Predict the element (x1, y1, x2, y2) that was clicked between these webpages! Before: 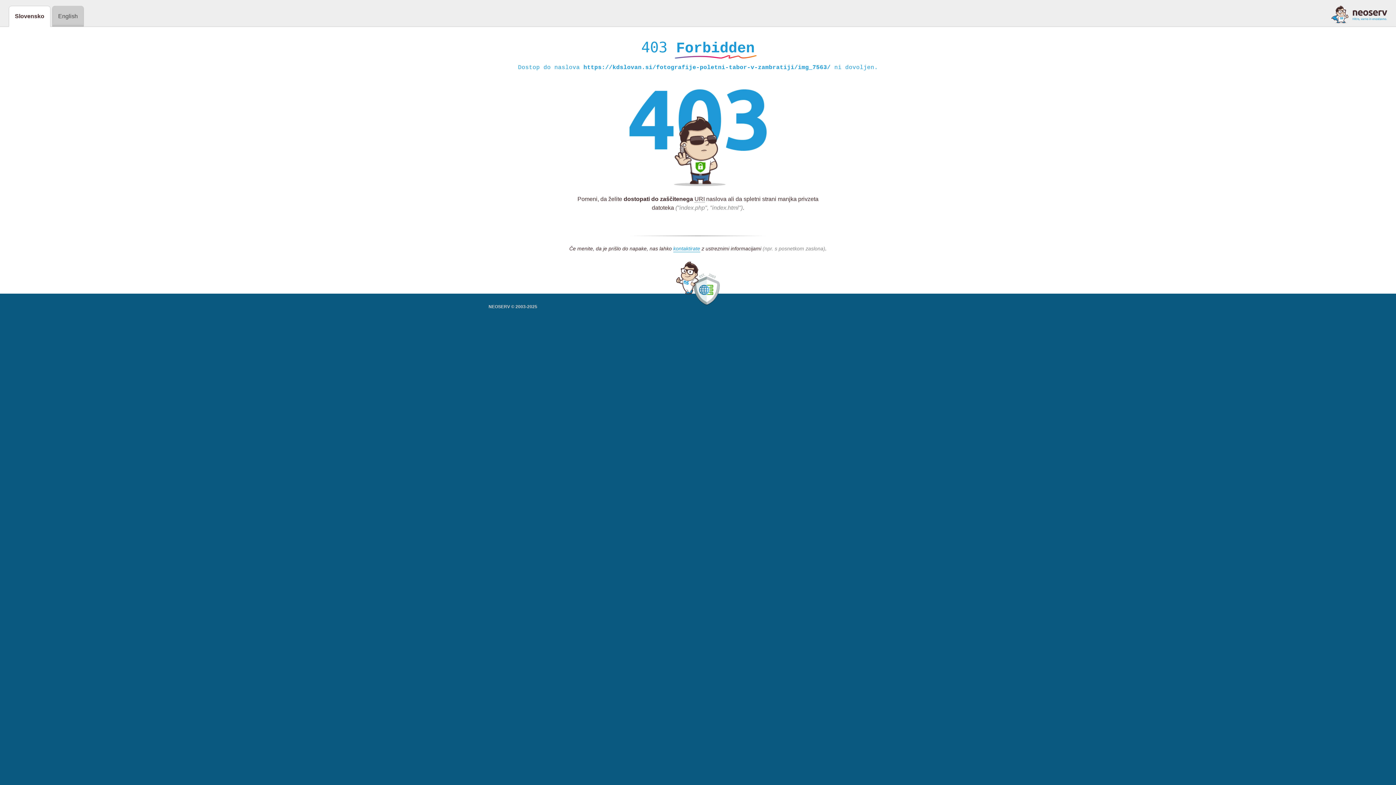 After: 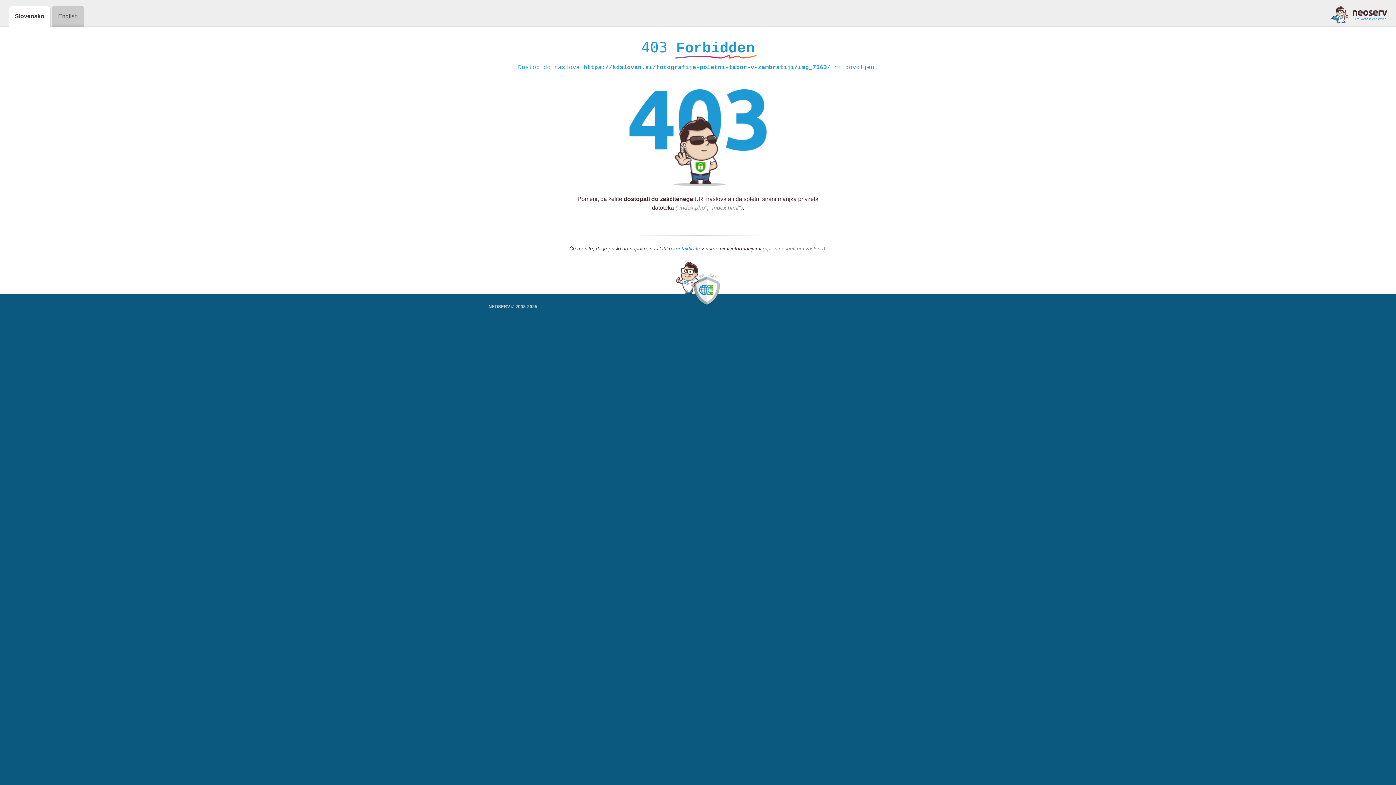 Action: label: kontaktirate bbox: (673, 245, 700, 252)